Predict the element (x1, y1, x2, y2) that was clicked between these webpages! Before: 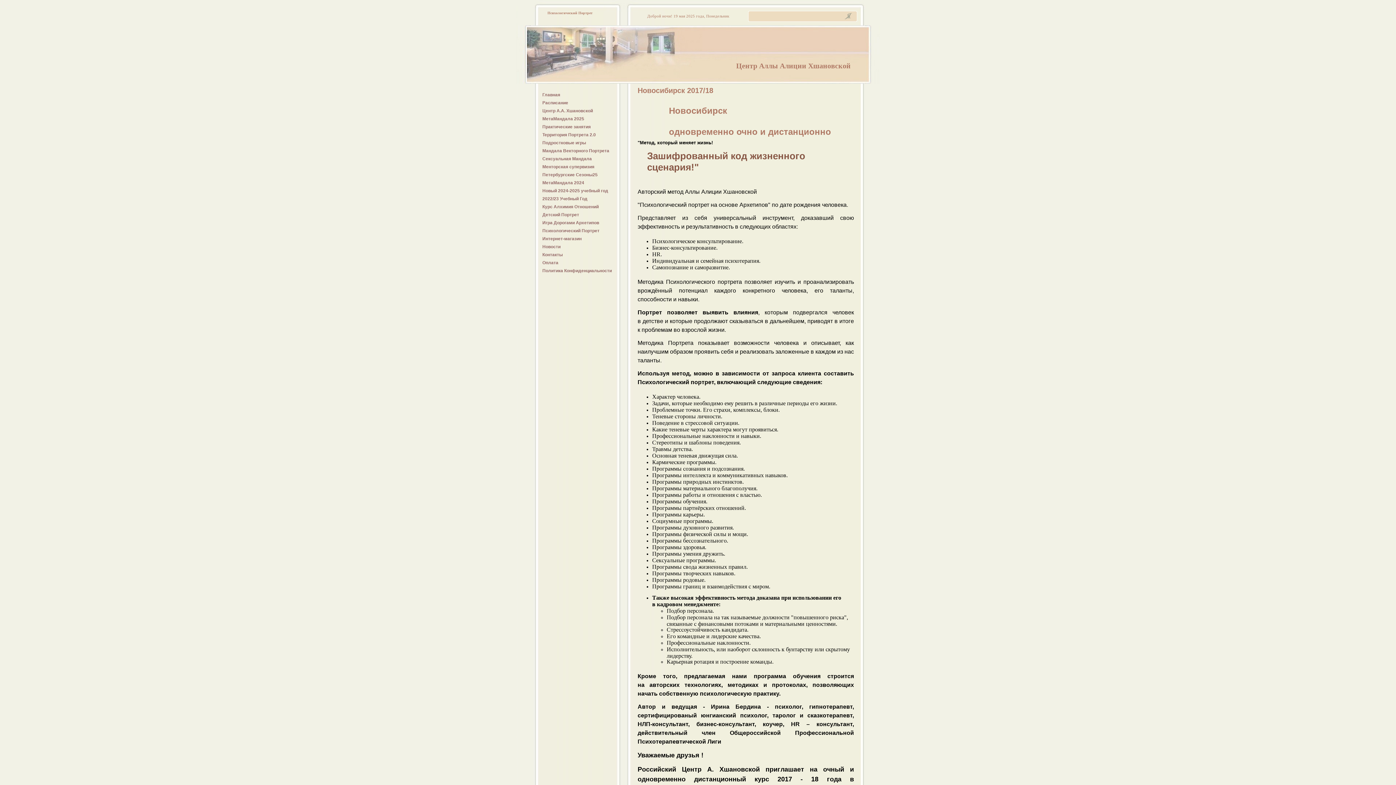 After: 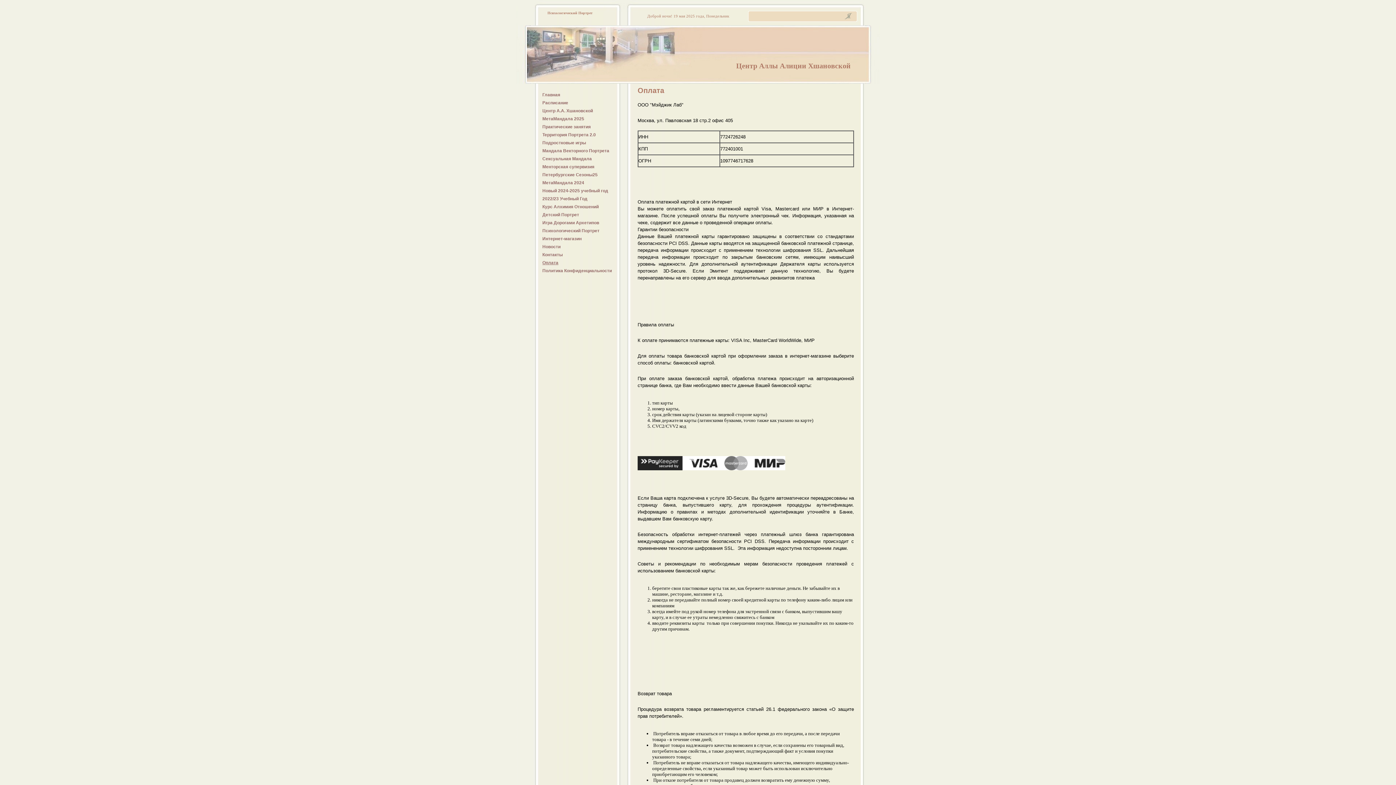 Action: label: Оплата bbox: (542, 260, 558, 265)